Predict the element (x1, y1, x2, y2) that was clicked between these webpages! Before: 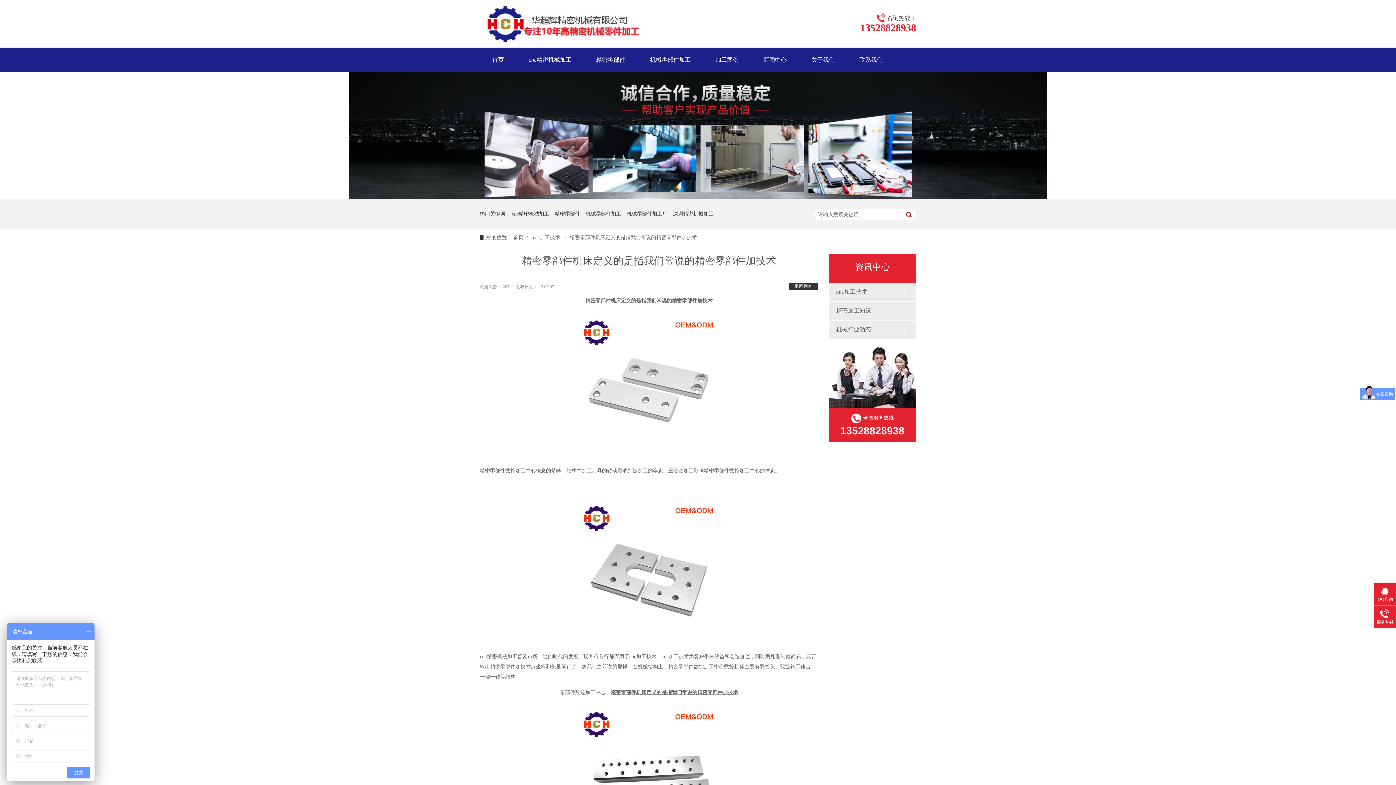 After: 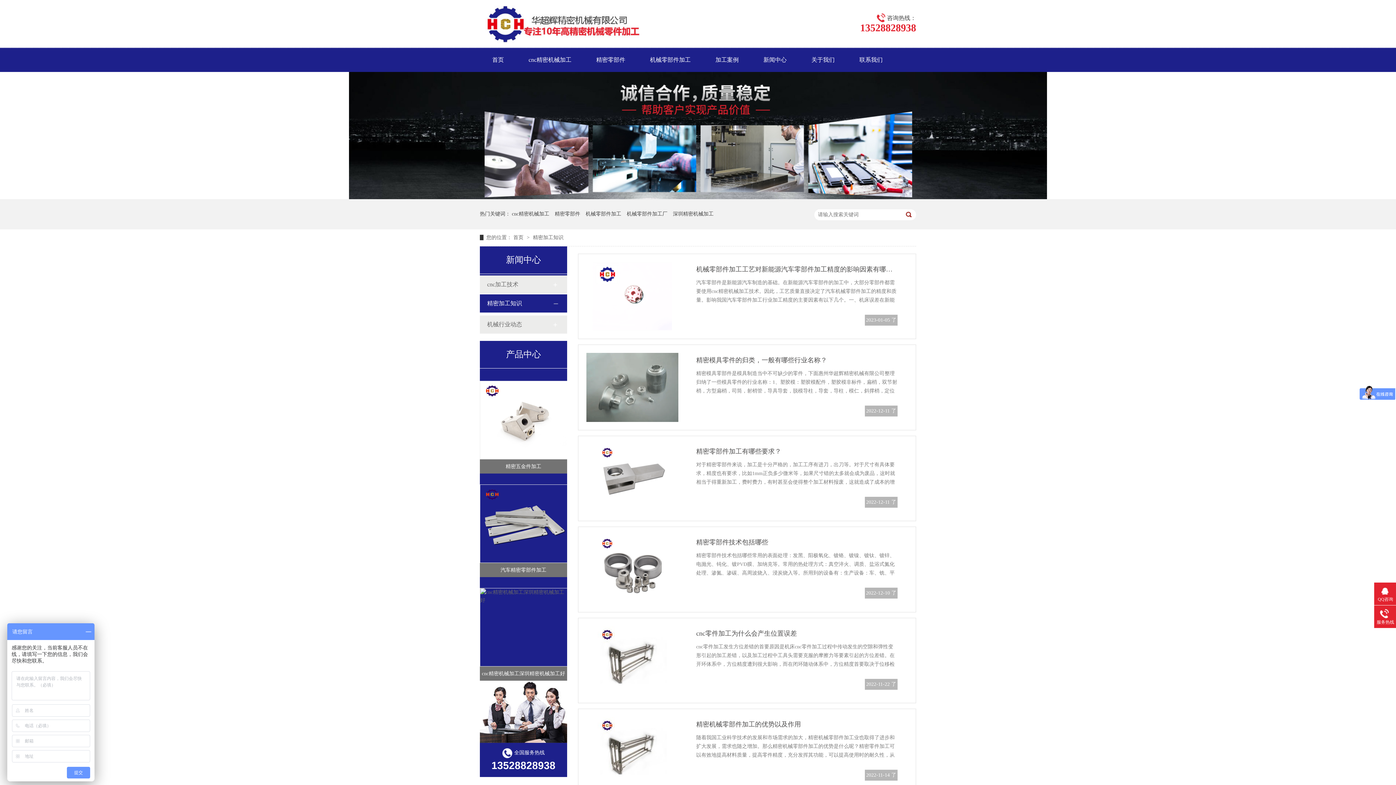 Action: label: 精密加工知识 bbox: (836, 301, 901, 320)